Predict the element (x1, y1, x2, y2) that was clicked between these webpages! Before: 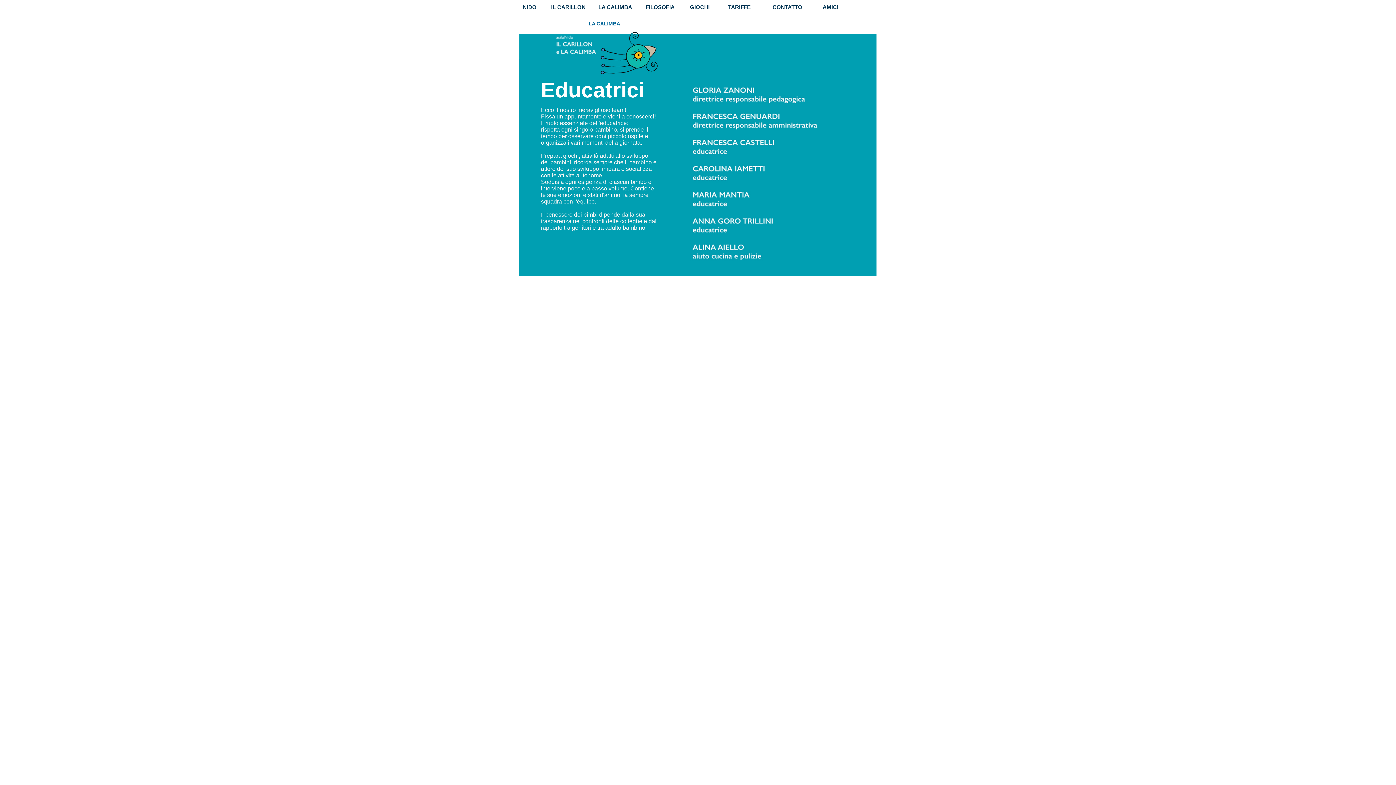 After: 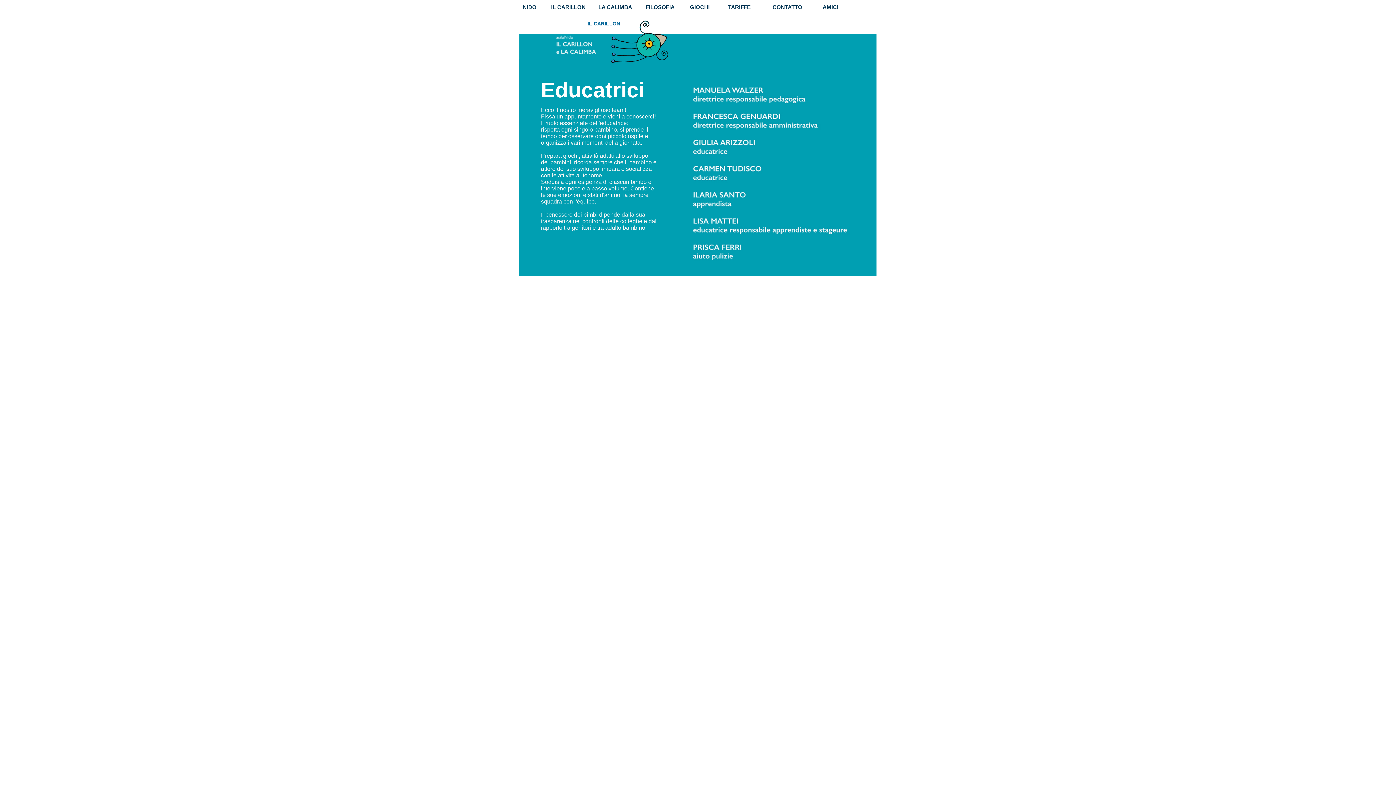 Action: label: IL CARILLON bbox: (551, 4, 585, 10)